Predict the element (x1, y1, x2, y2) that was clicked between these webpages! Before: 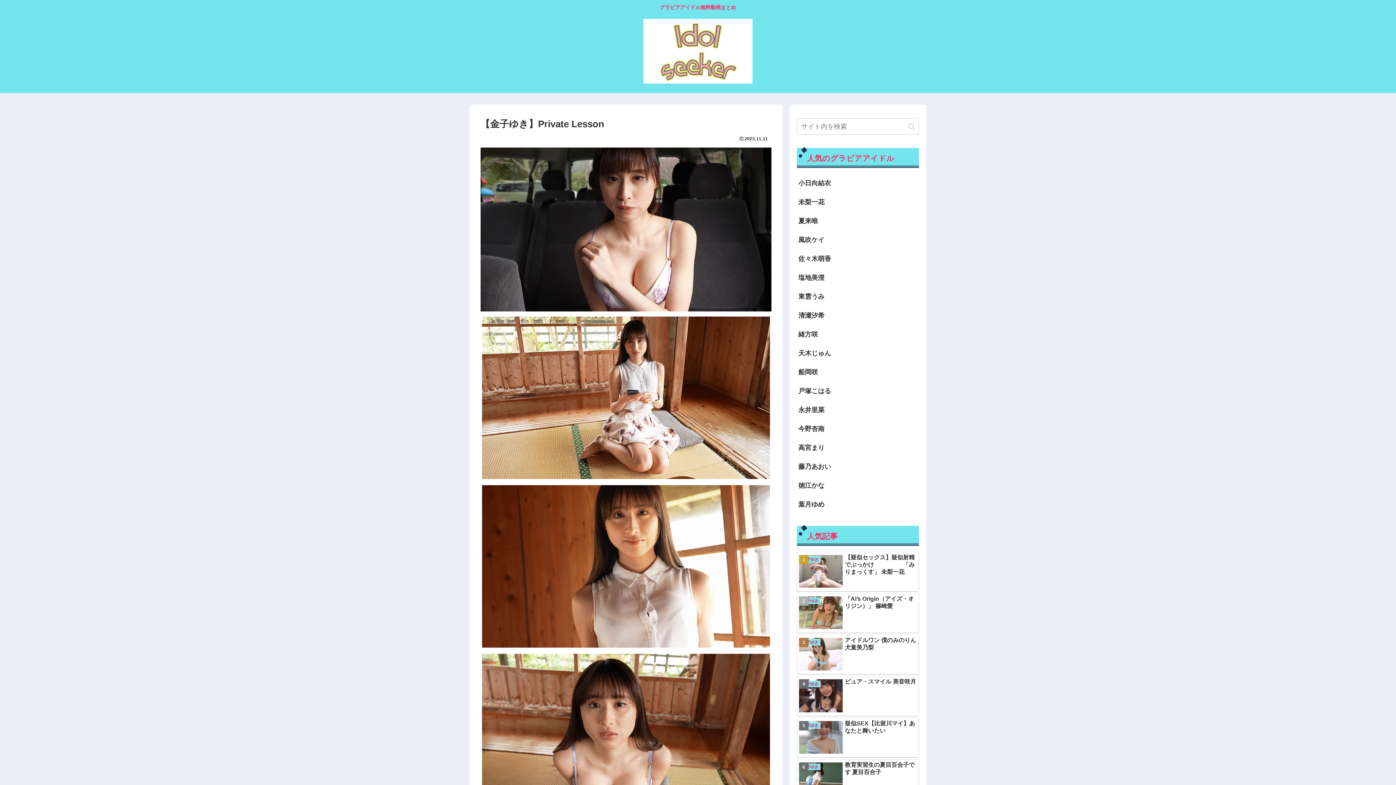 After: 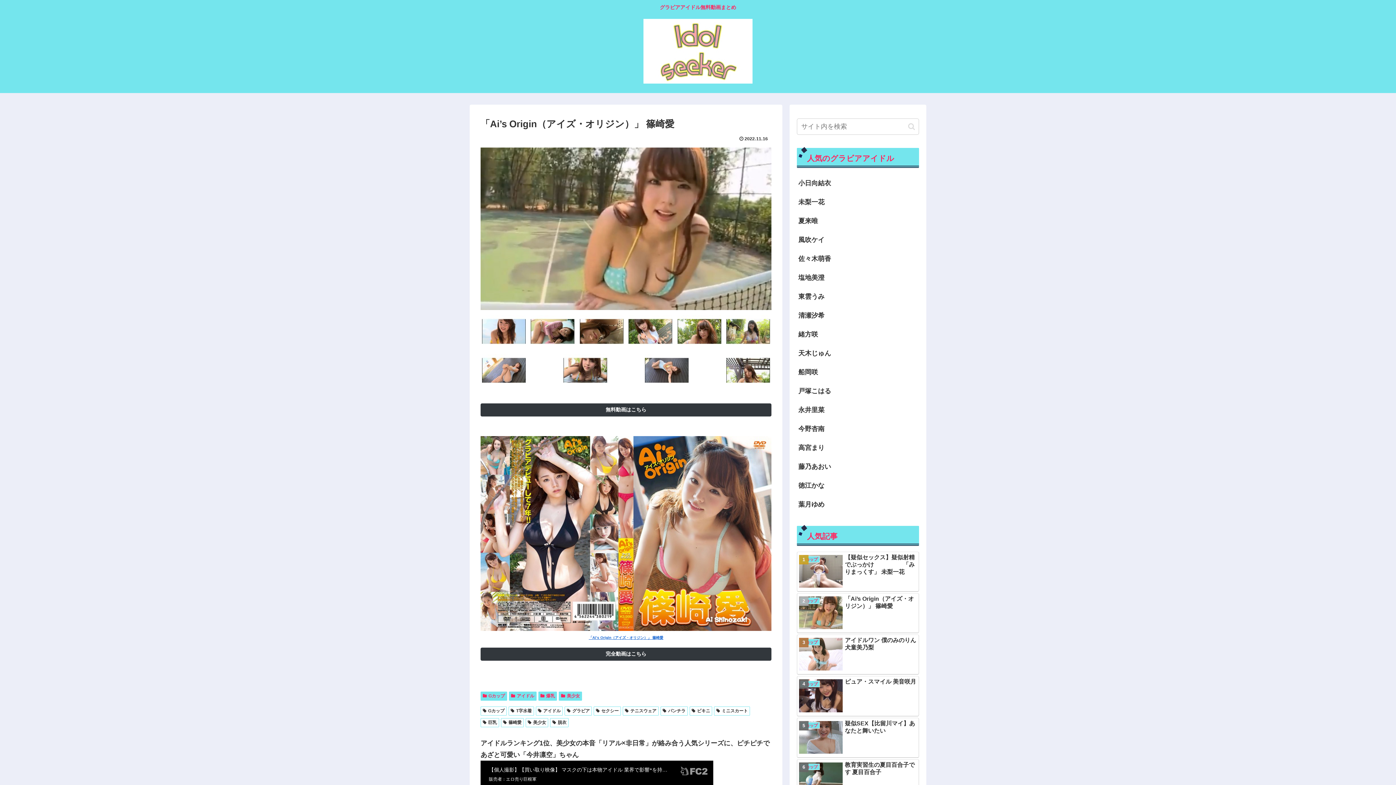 Action: bbox: (797, 593, 919, 633) label: 金子ゆき
「Ai’s Origin（アイズ・オリジン）」 篠崎愛